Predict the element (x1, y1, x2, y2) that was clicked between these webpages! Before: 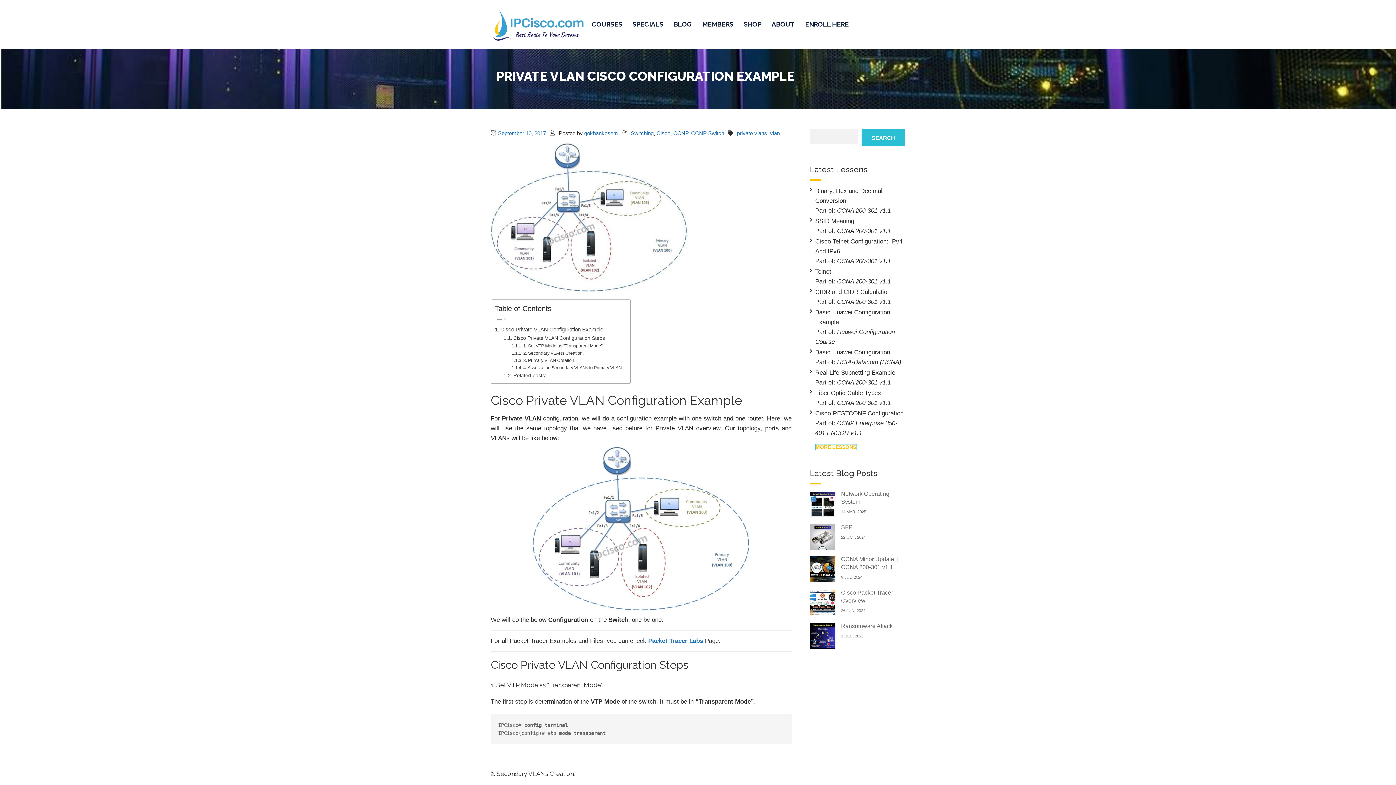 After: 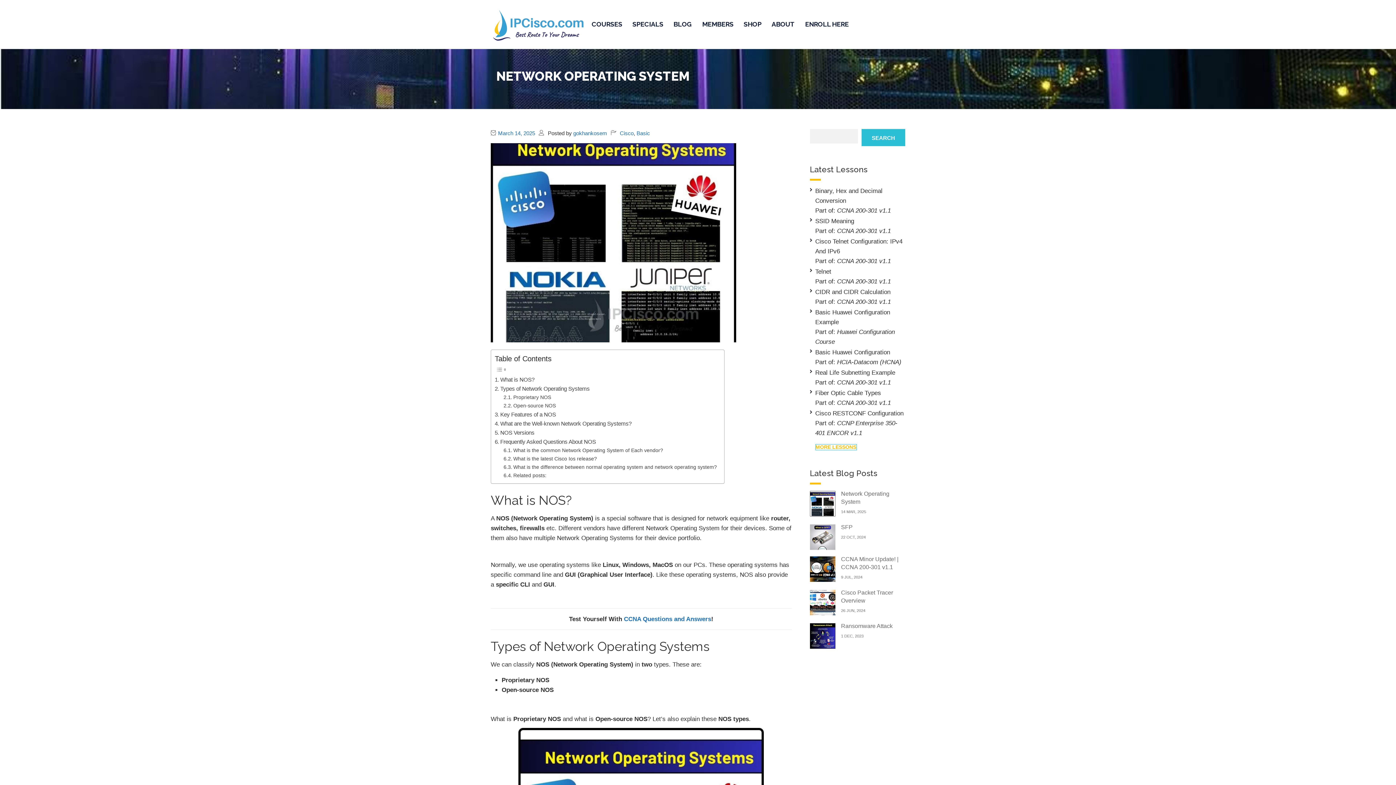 Action: bbox: (810, 490, 835, 516)